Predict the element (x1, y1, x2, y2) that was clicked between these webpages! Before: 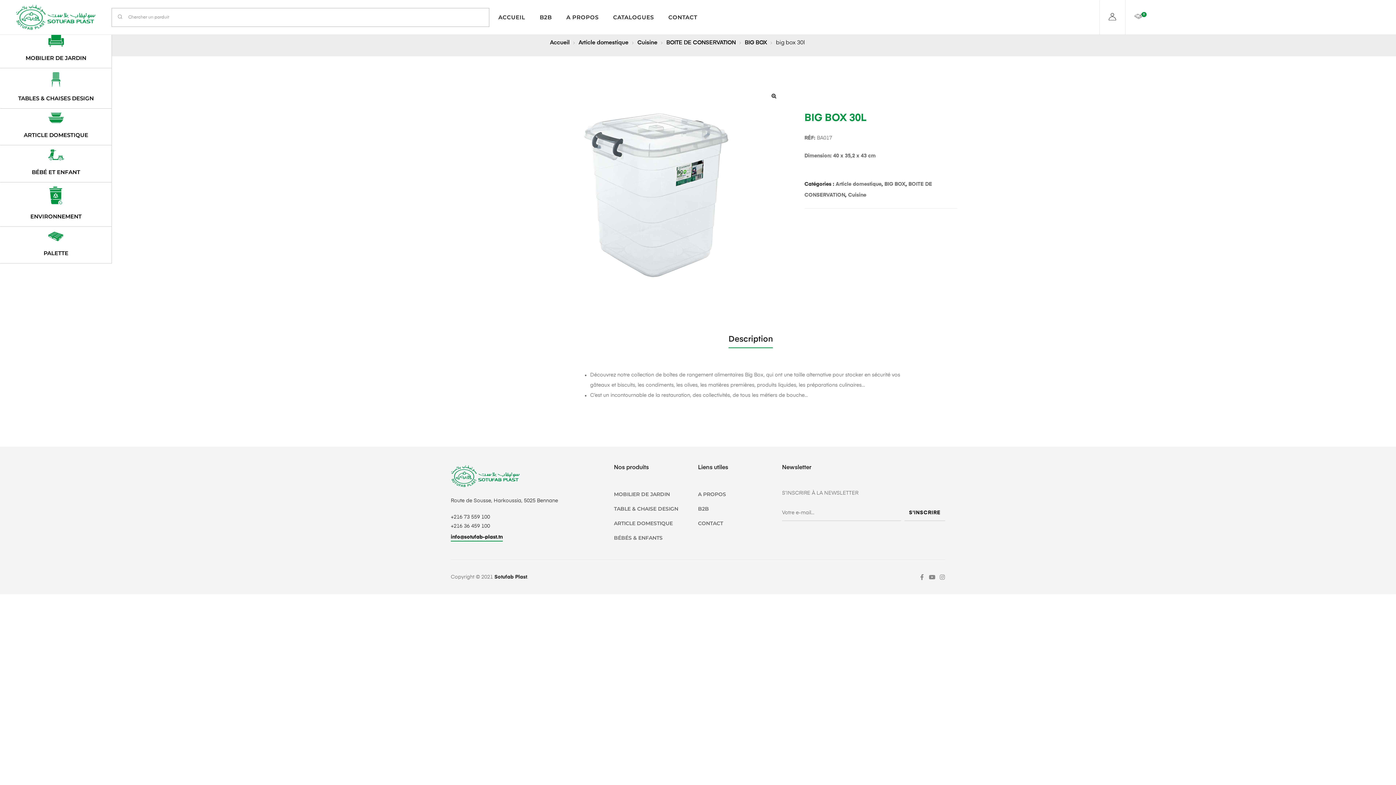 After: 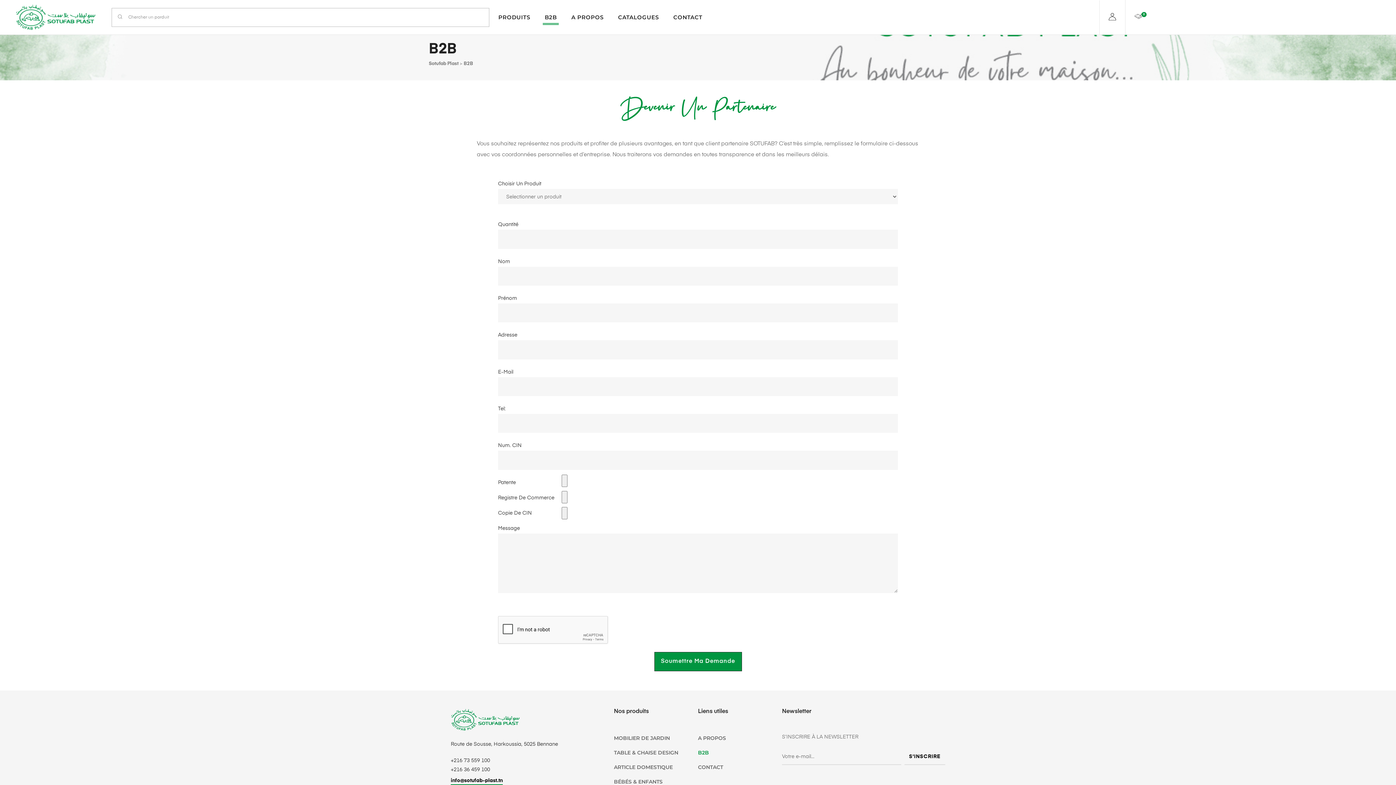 Action: label: B2B bbox: (698, 505, 782, 512)